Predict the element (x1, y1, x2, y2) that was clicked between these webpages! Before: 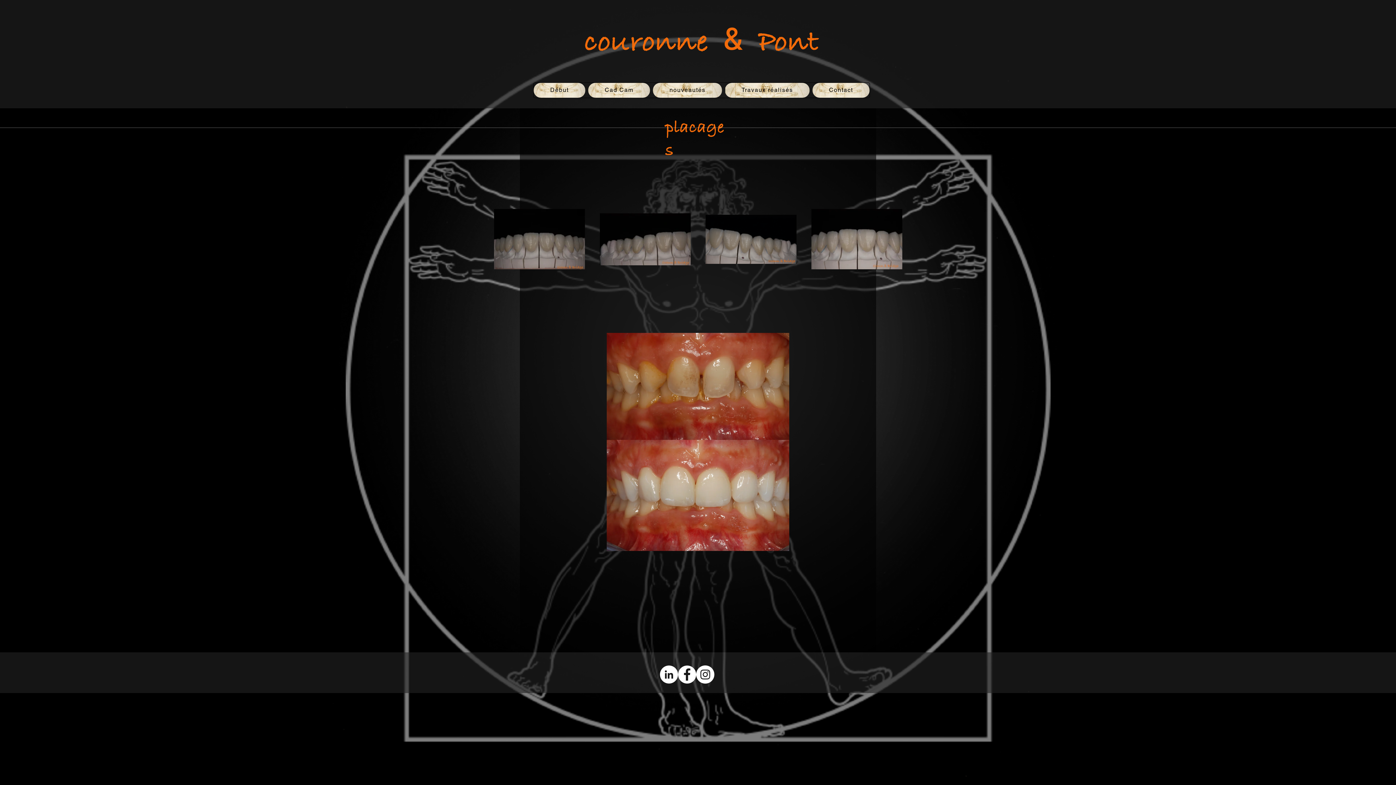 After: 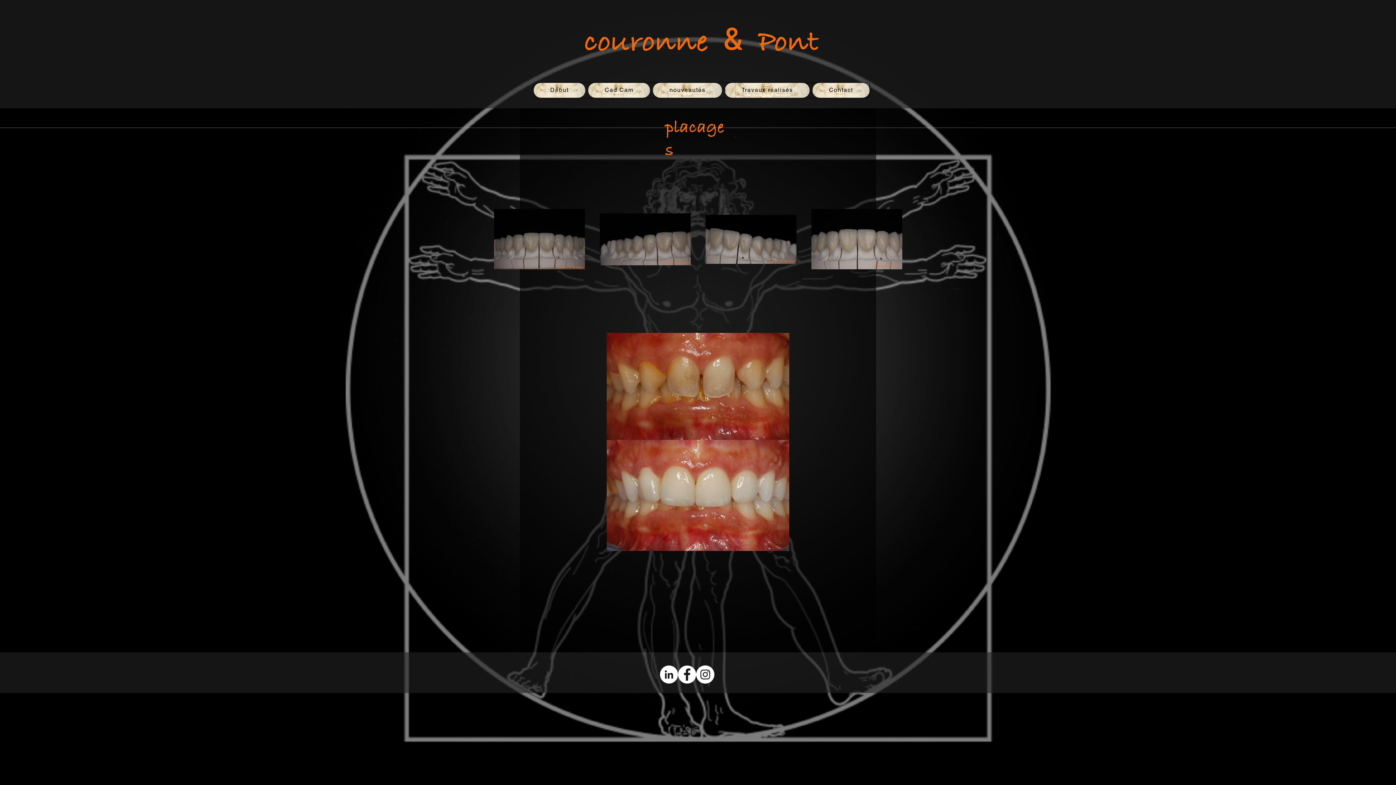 Action: bbox: (723, 17, 743, 62) label: &